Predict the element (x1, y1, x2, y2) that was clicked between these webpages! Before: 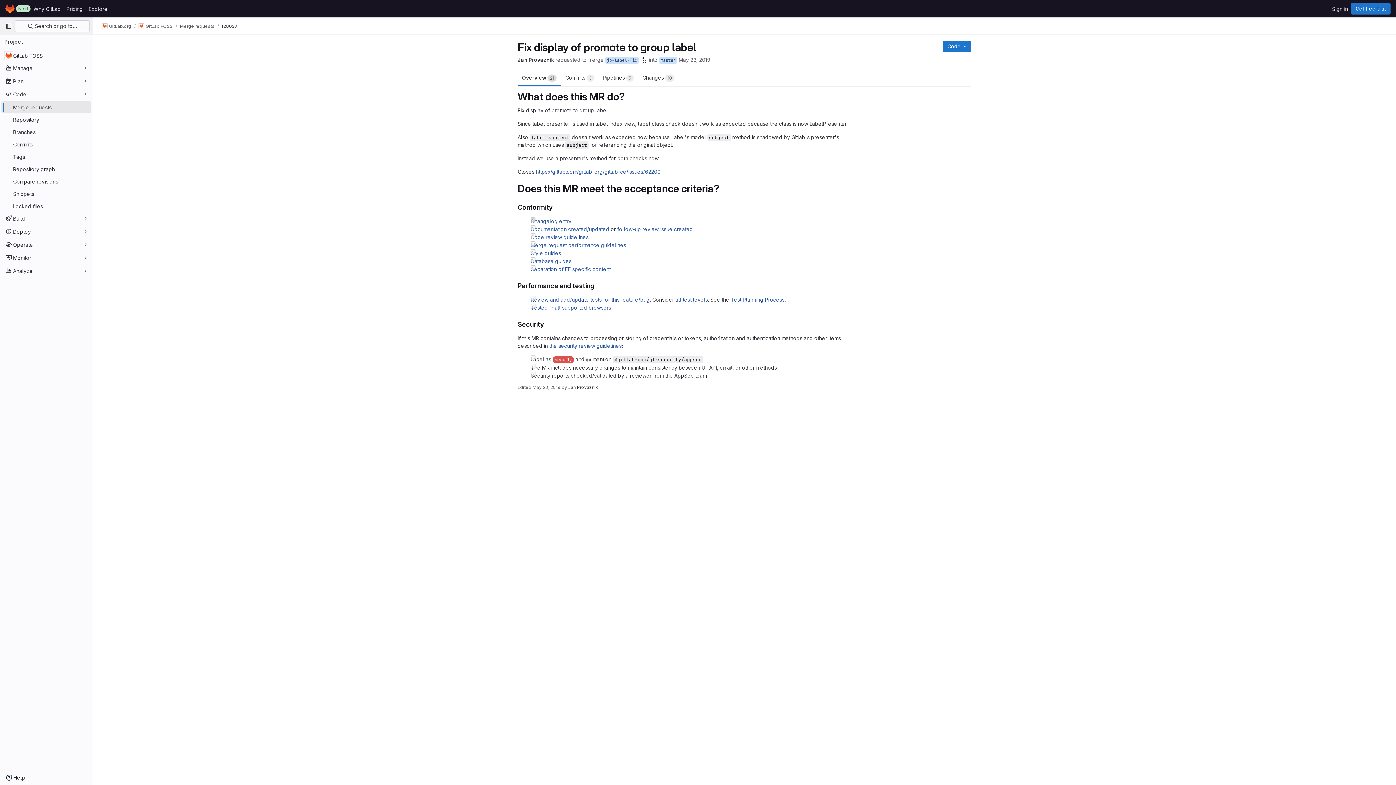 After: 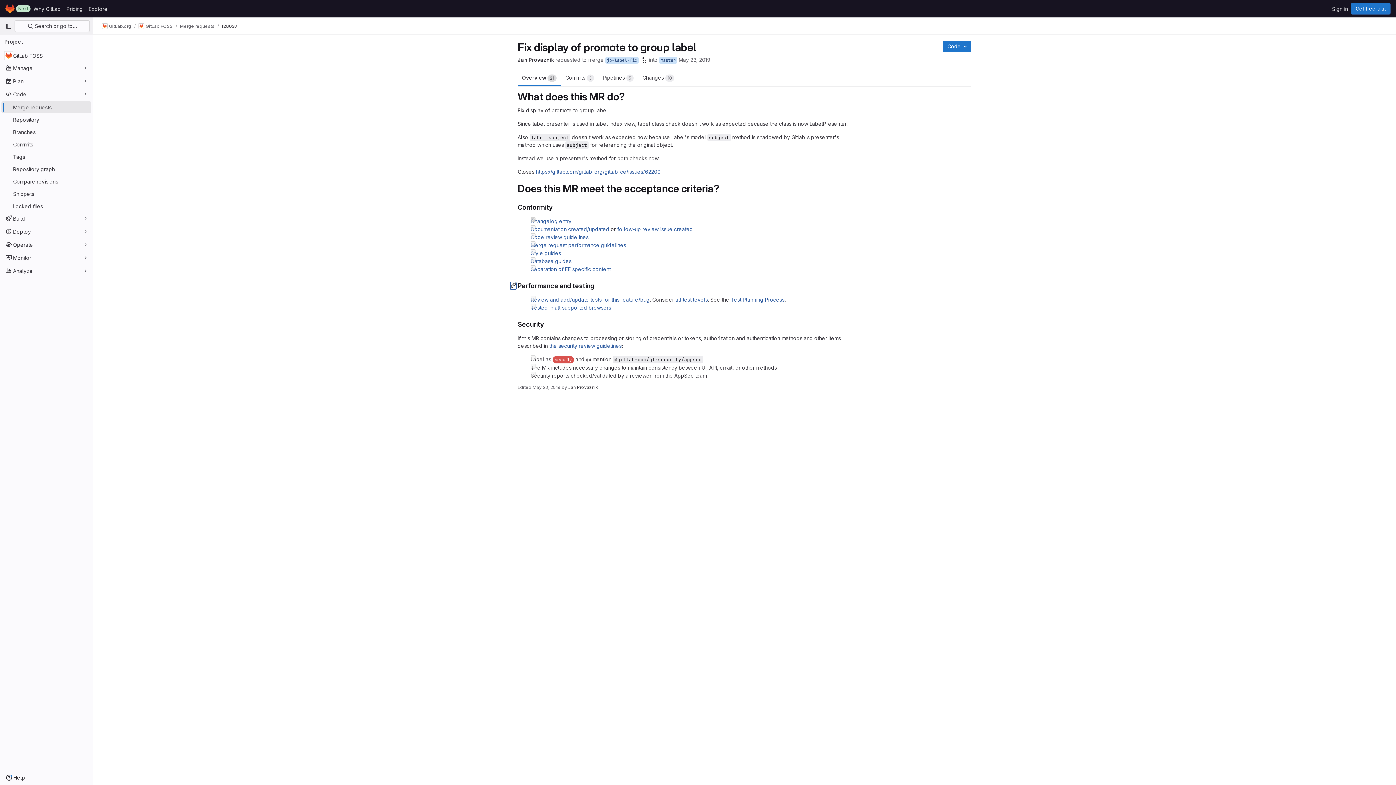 Action: bbox: (510, 282, 517, 290)